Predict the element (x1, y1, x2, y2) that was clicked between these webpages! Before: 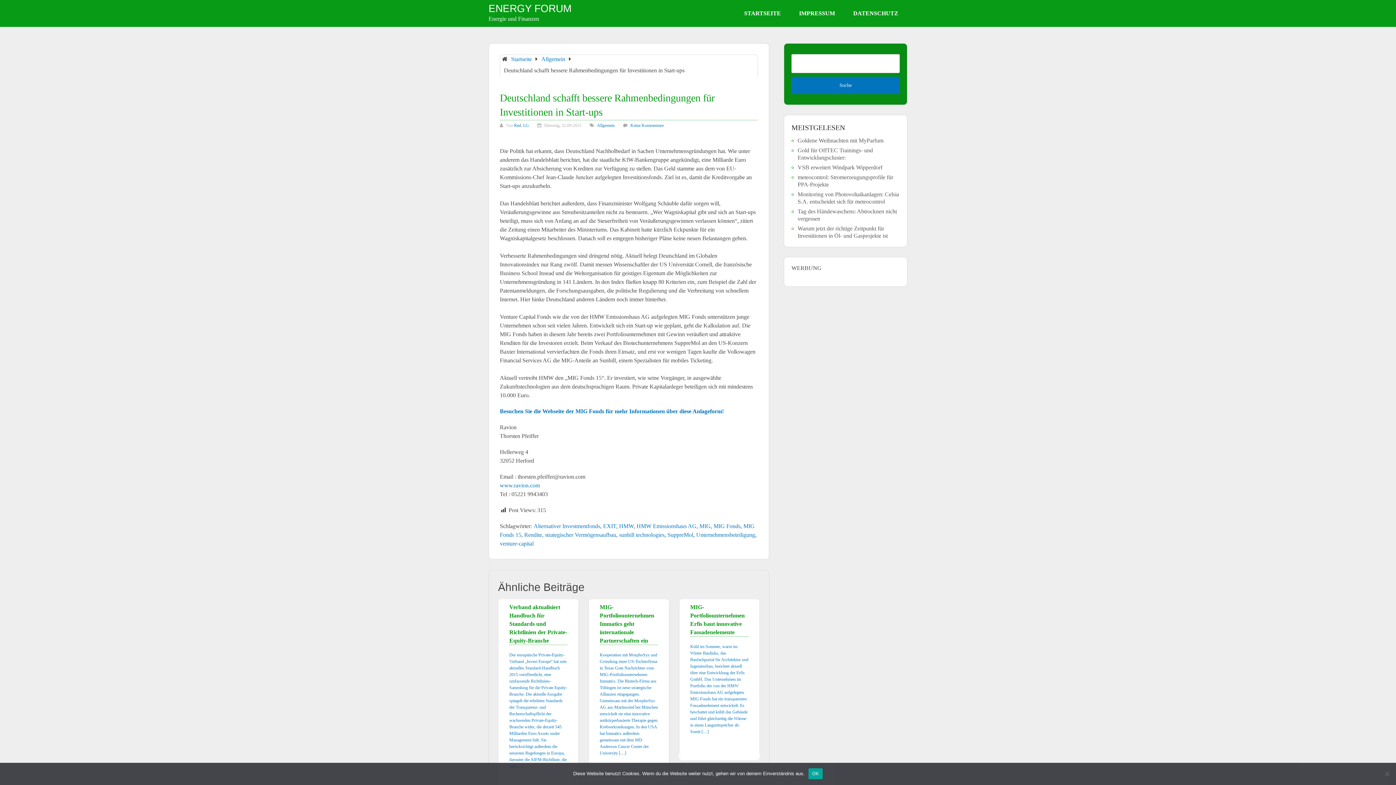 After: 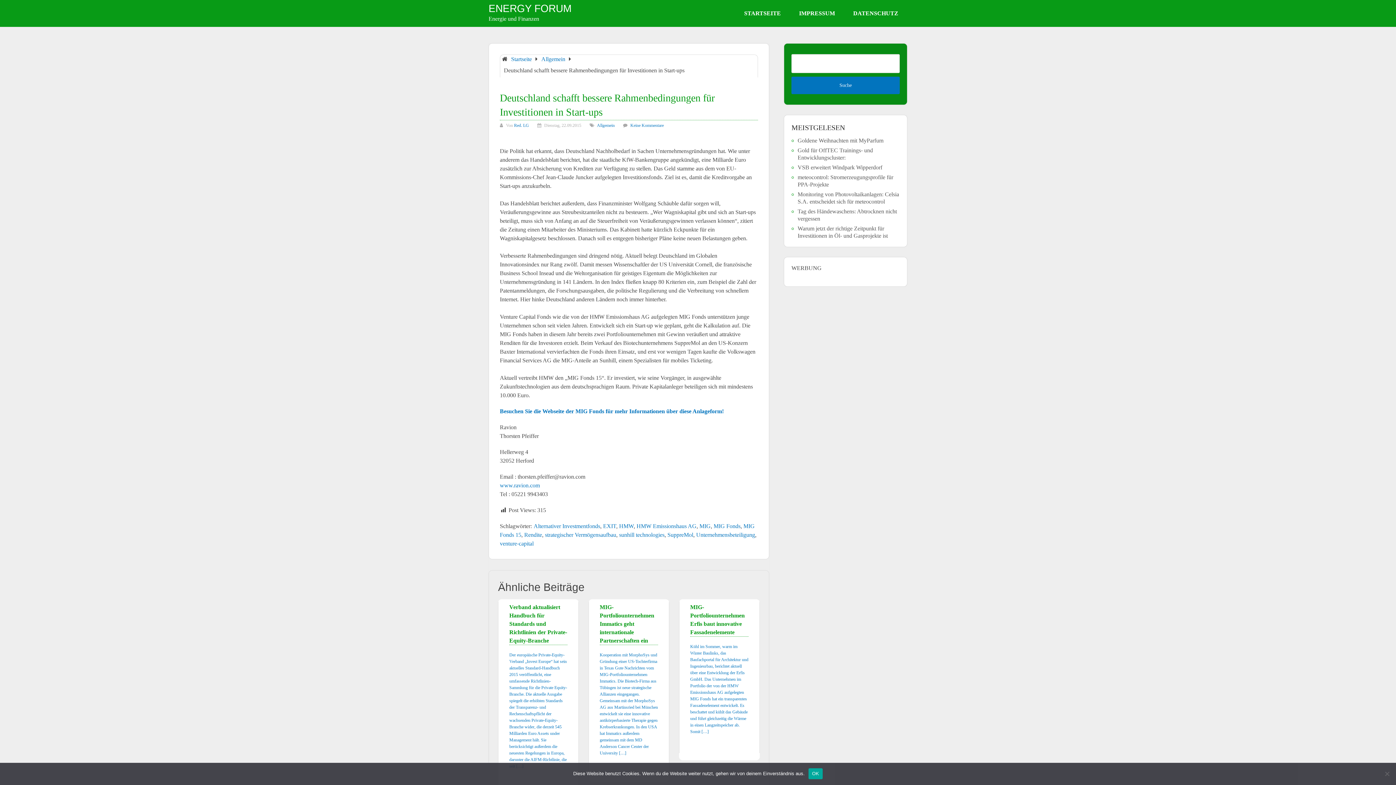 Action: label: Keine Kommentare bbox: (630, 122, 664, 128)